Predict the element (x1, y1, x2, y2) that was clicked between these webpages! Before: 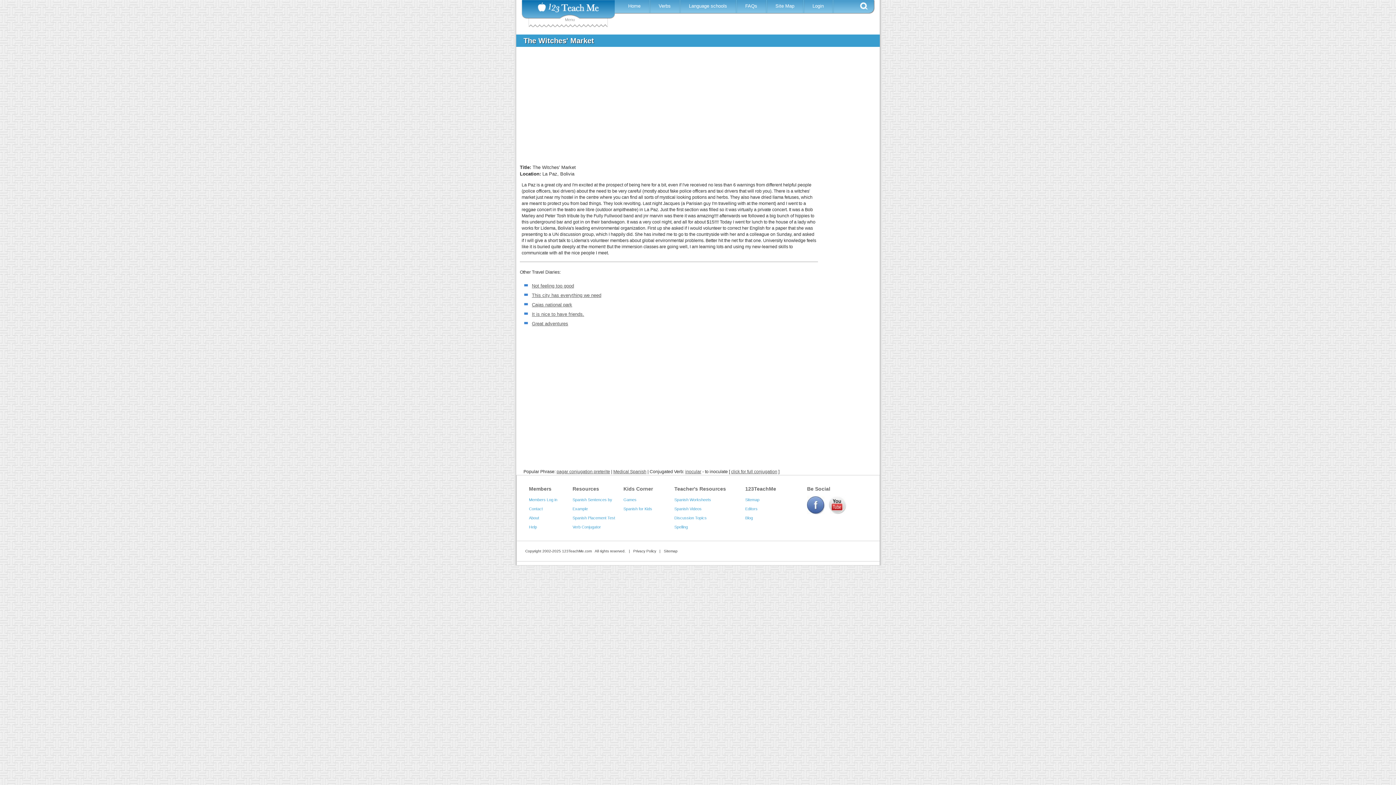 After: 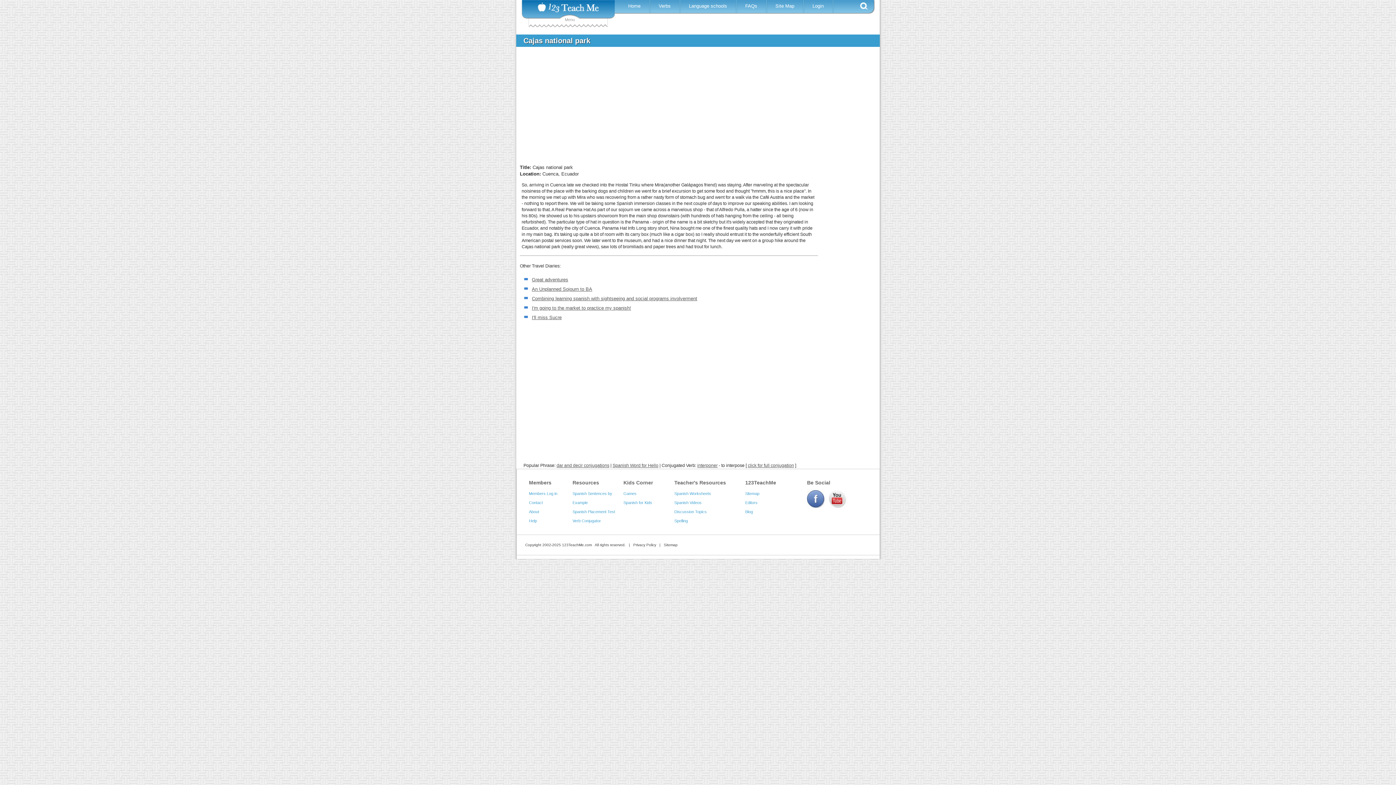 Action: label: Cajas national park bbox: (532, 302, 572, 307)